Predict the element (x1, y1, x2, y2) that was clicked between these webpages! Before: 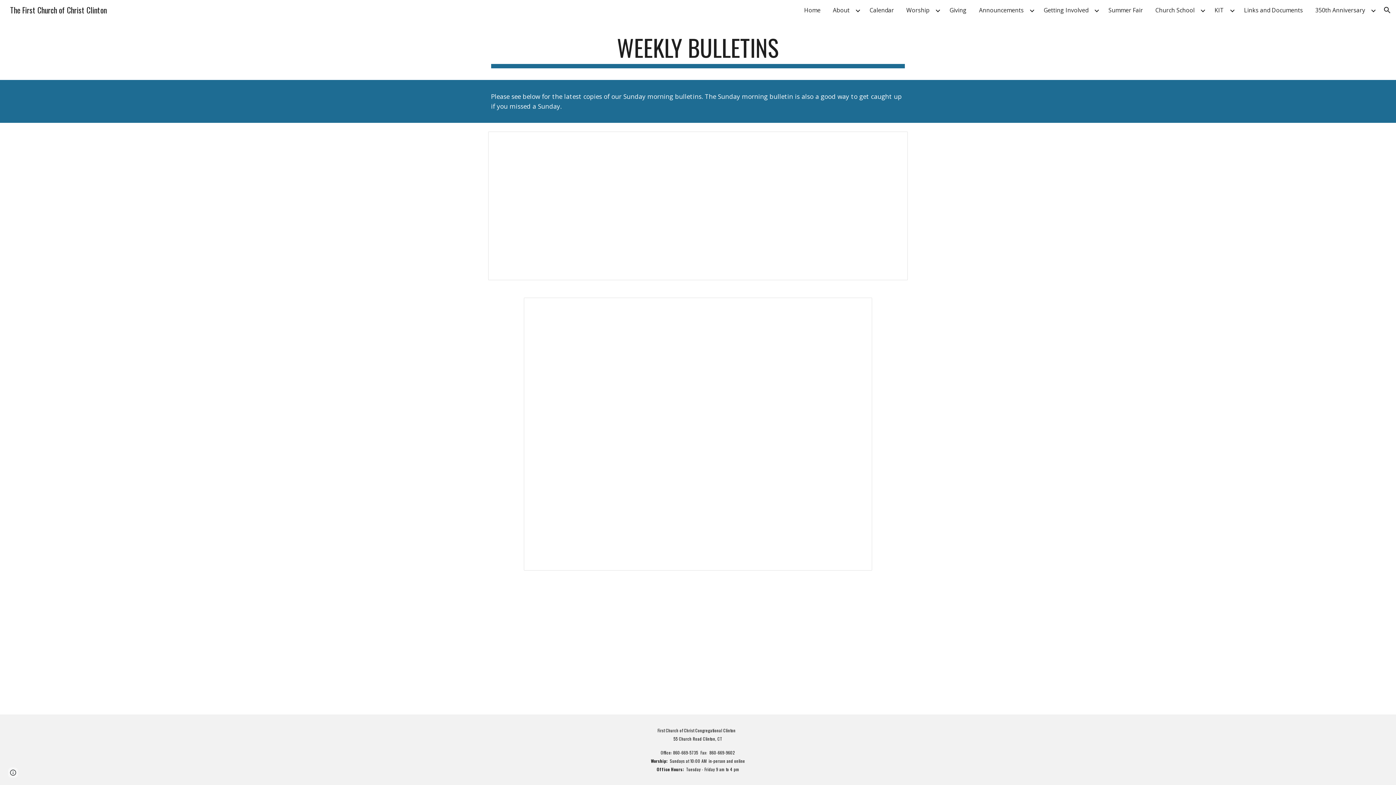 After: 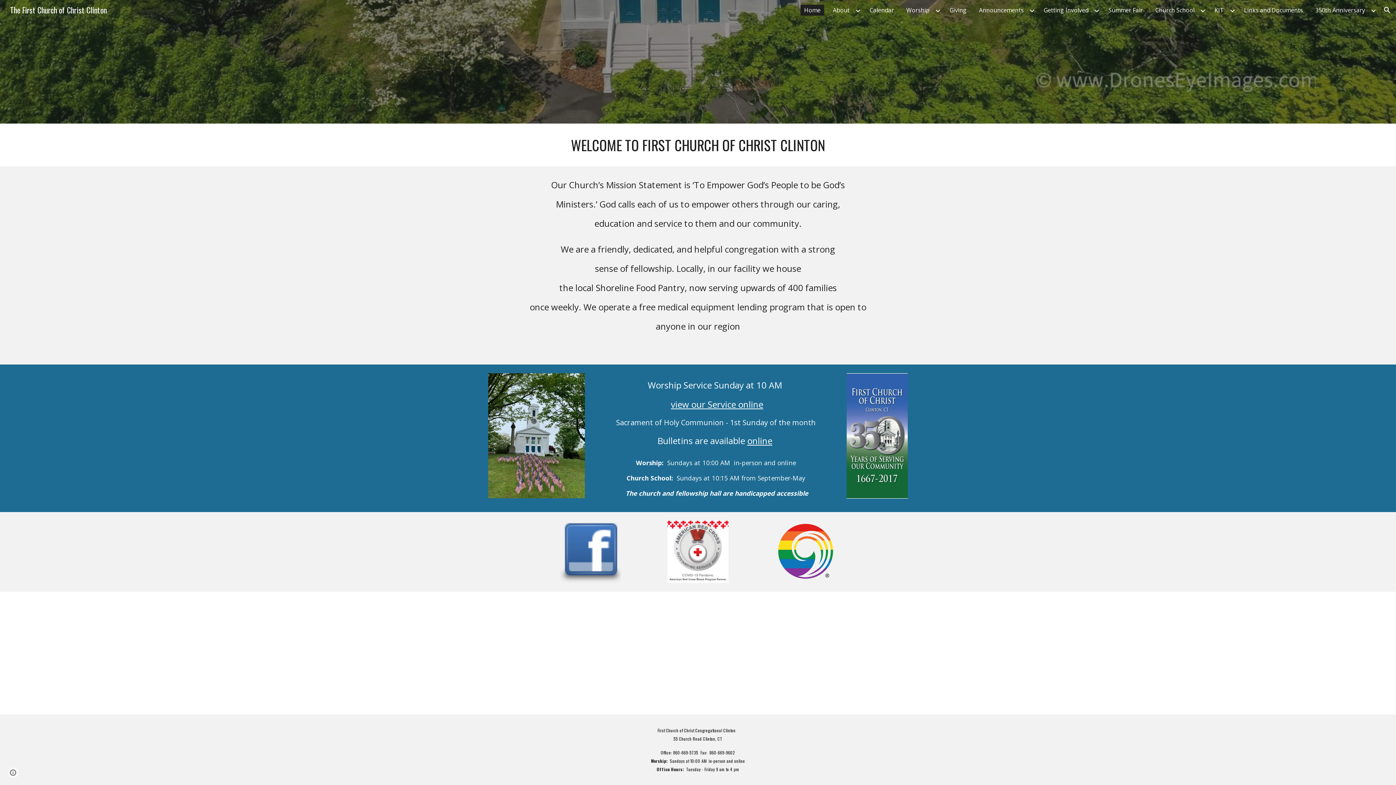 Action: label: Home bbox: (800, 4, 824, 15)